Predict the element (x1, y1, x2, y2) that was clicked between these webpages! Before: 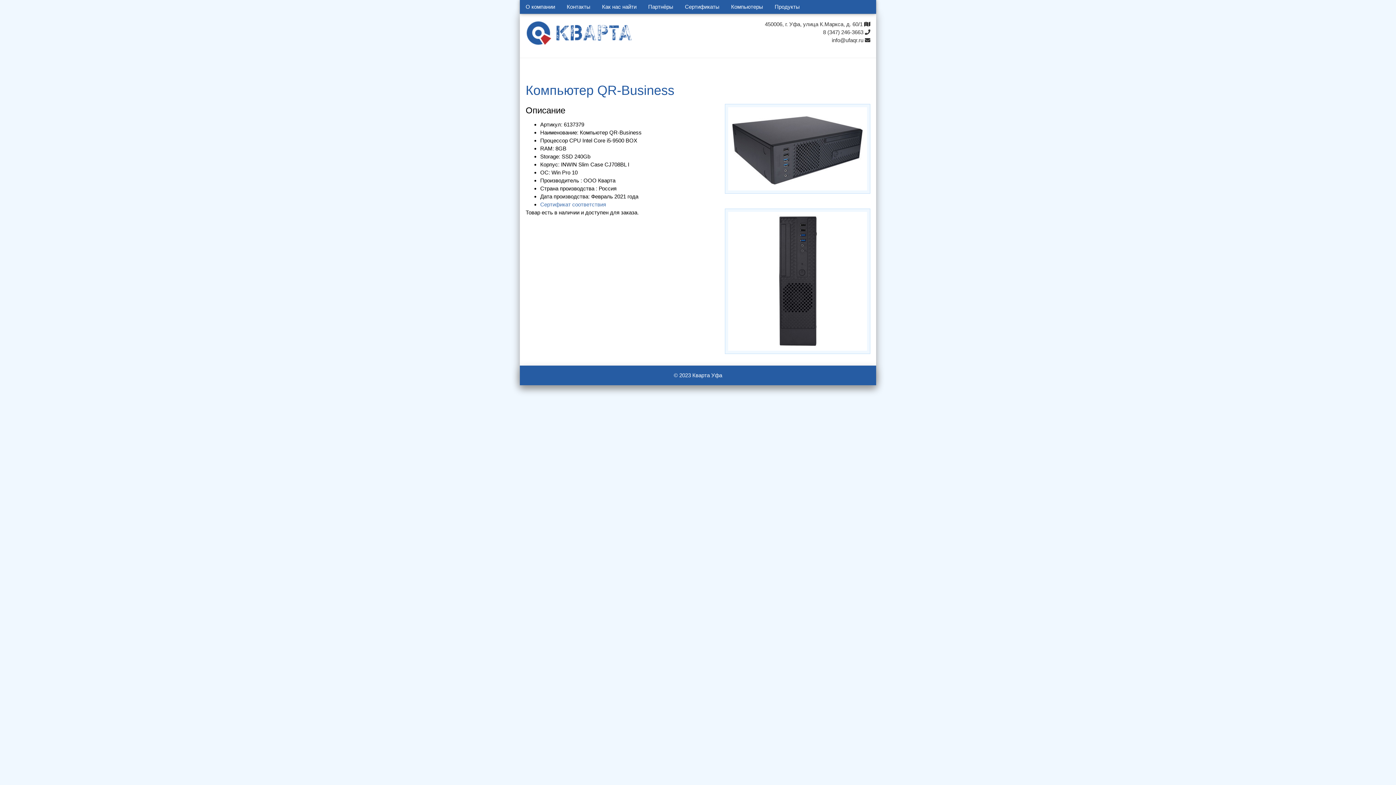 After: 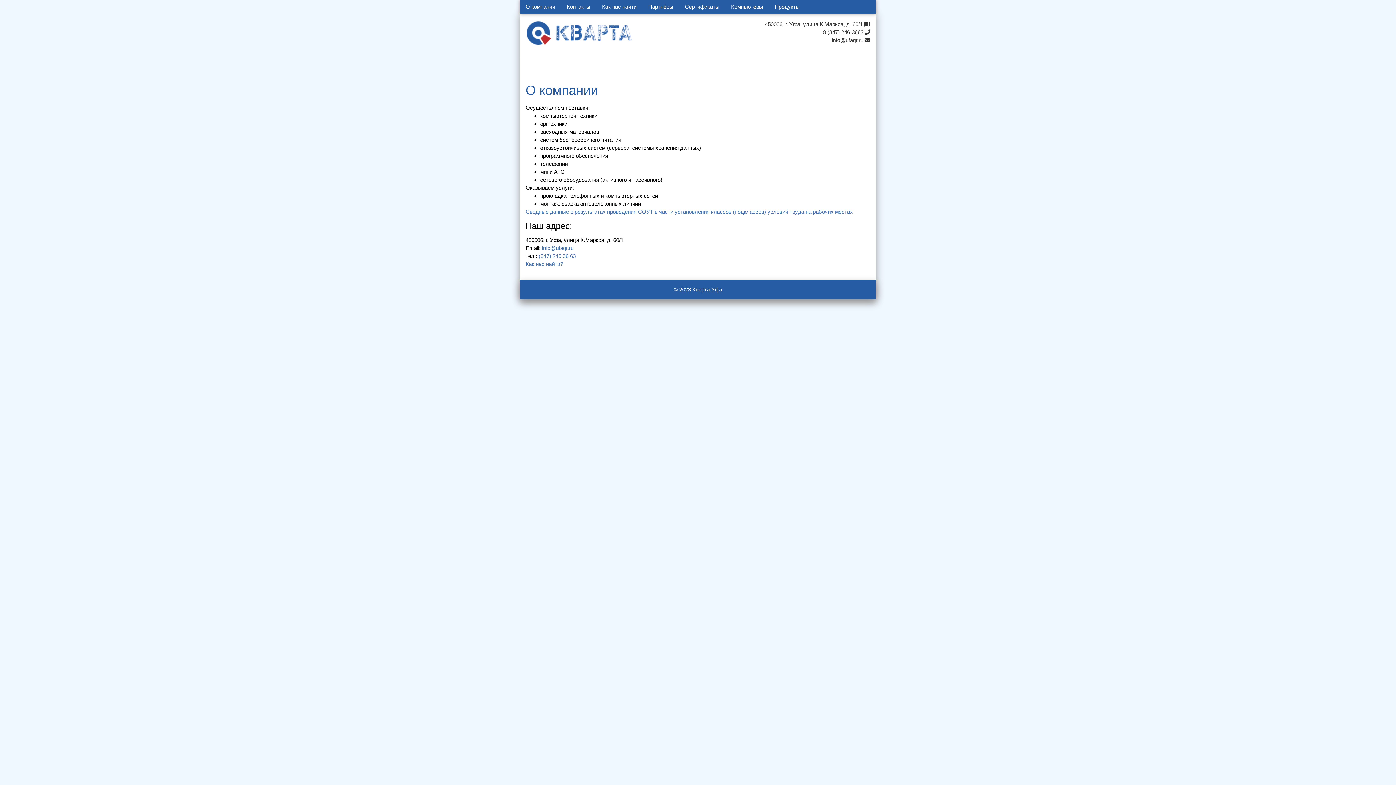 Action: bbox: (525, 28, 634, 34)